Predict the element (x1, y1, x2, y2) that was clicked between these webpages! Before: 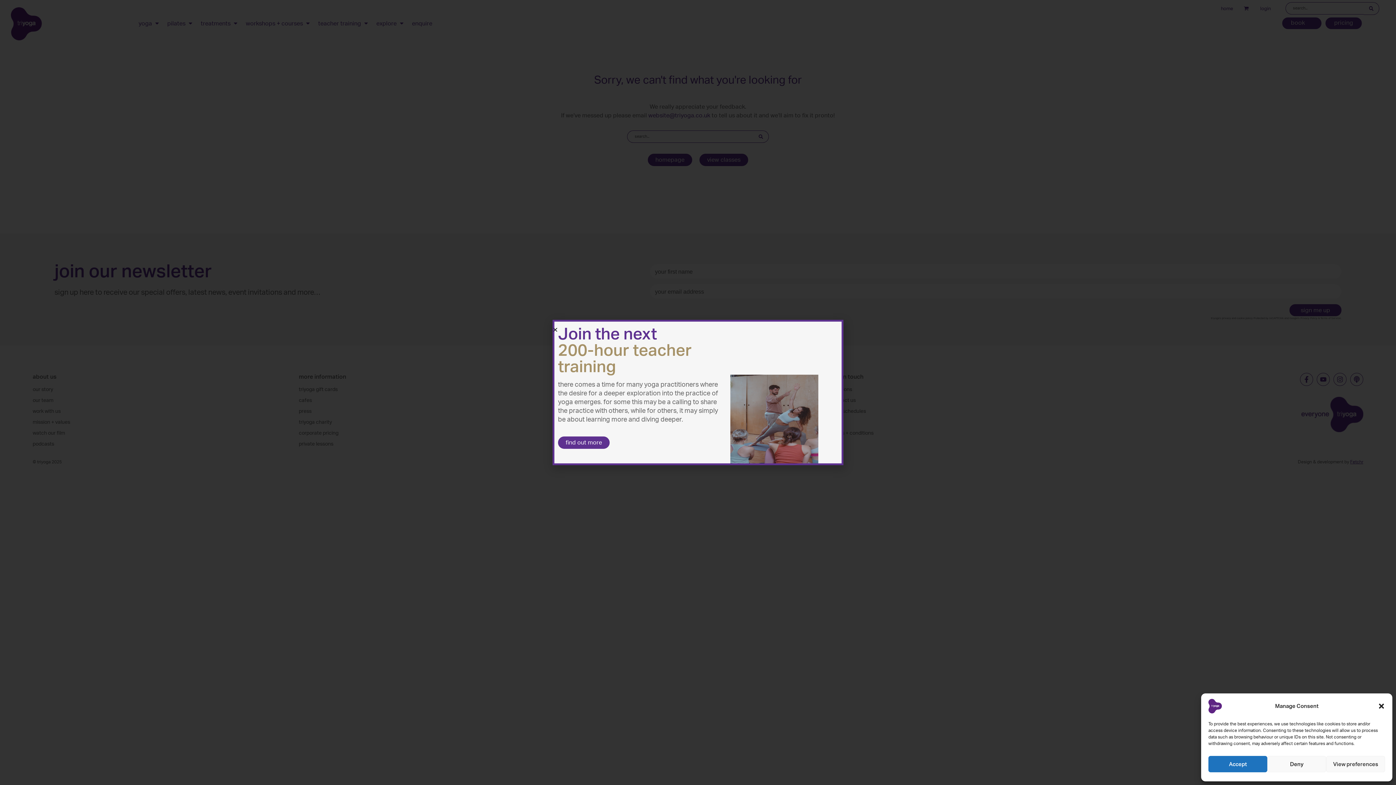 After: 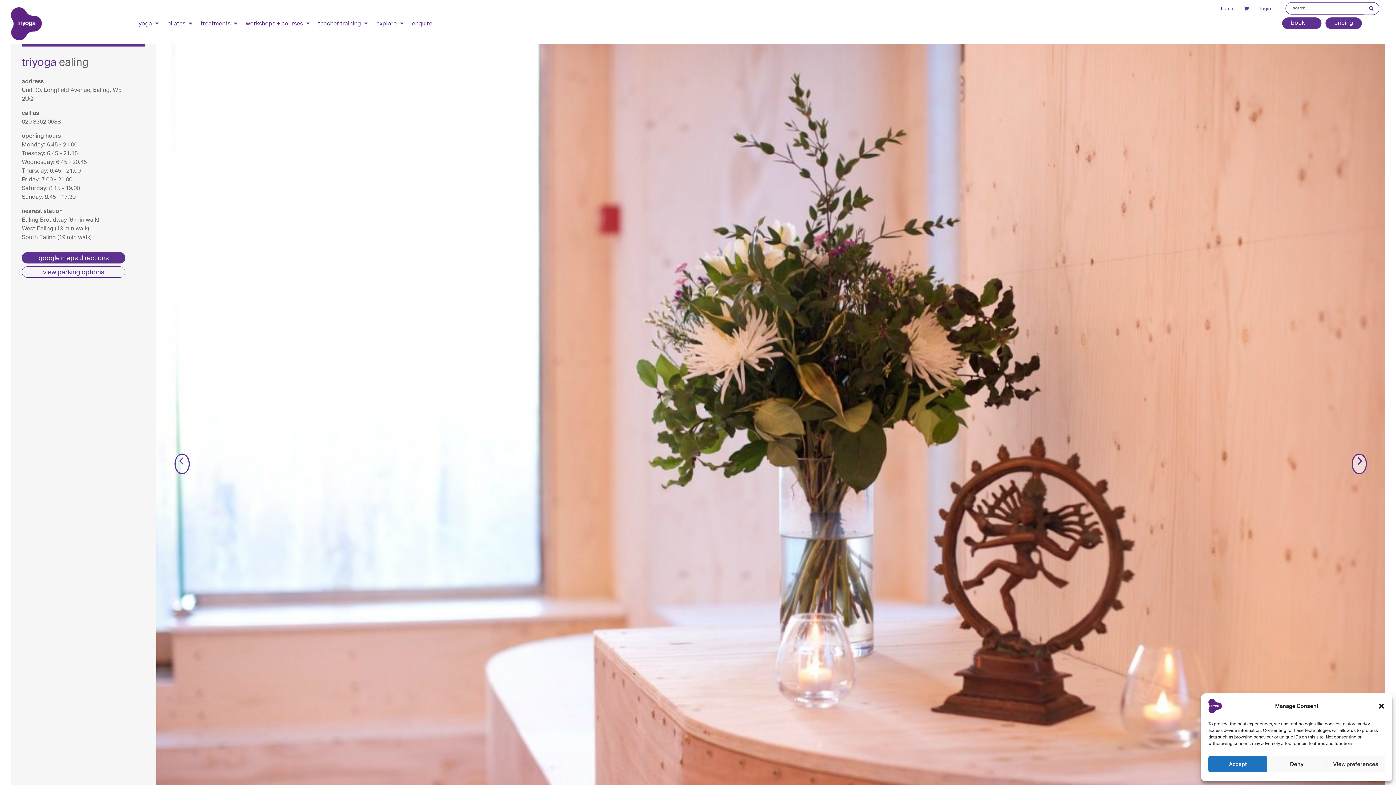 Action: bbox: (565, 407, 831, 414) label: ealing